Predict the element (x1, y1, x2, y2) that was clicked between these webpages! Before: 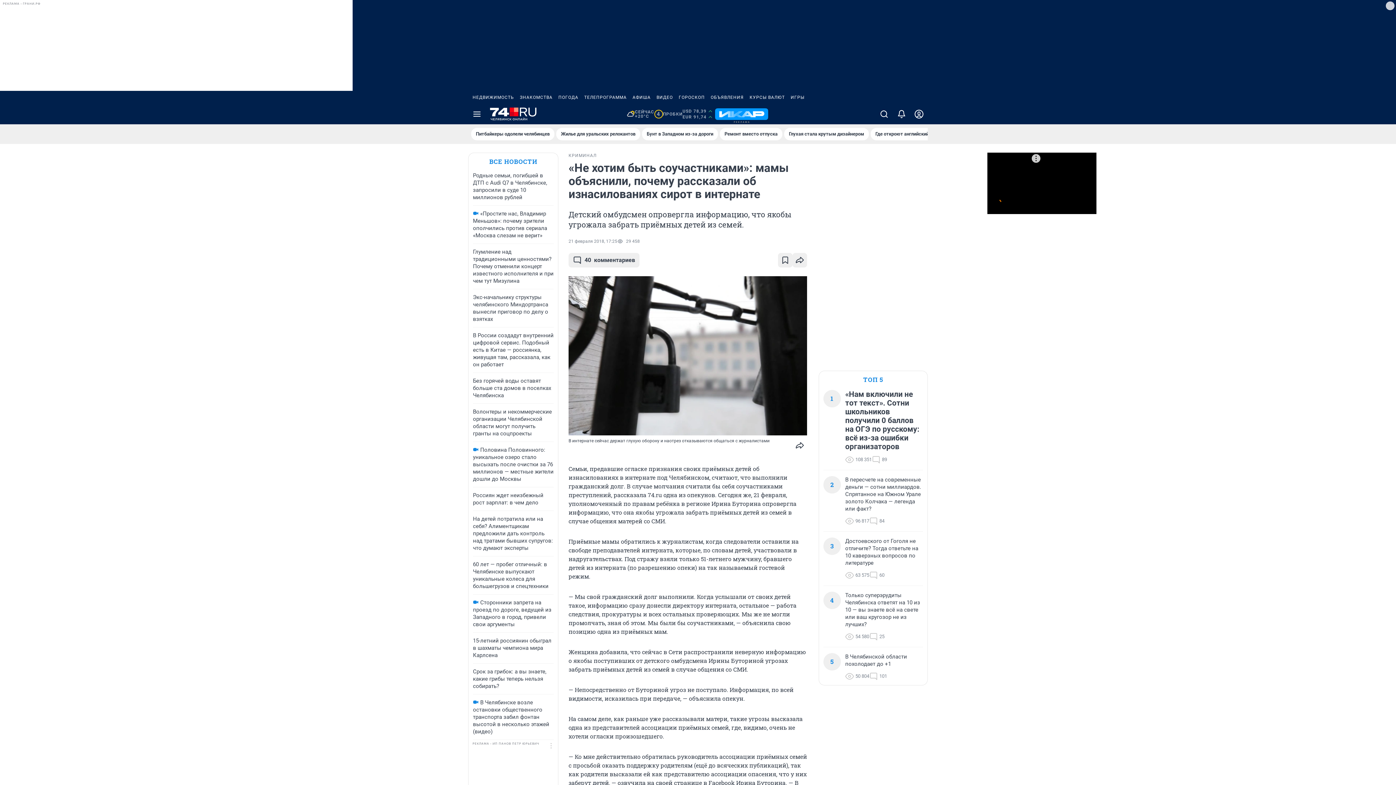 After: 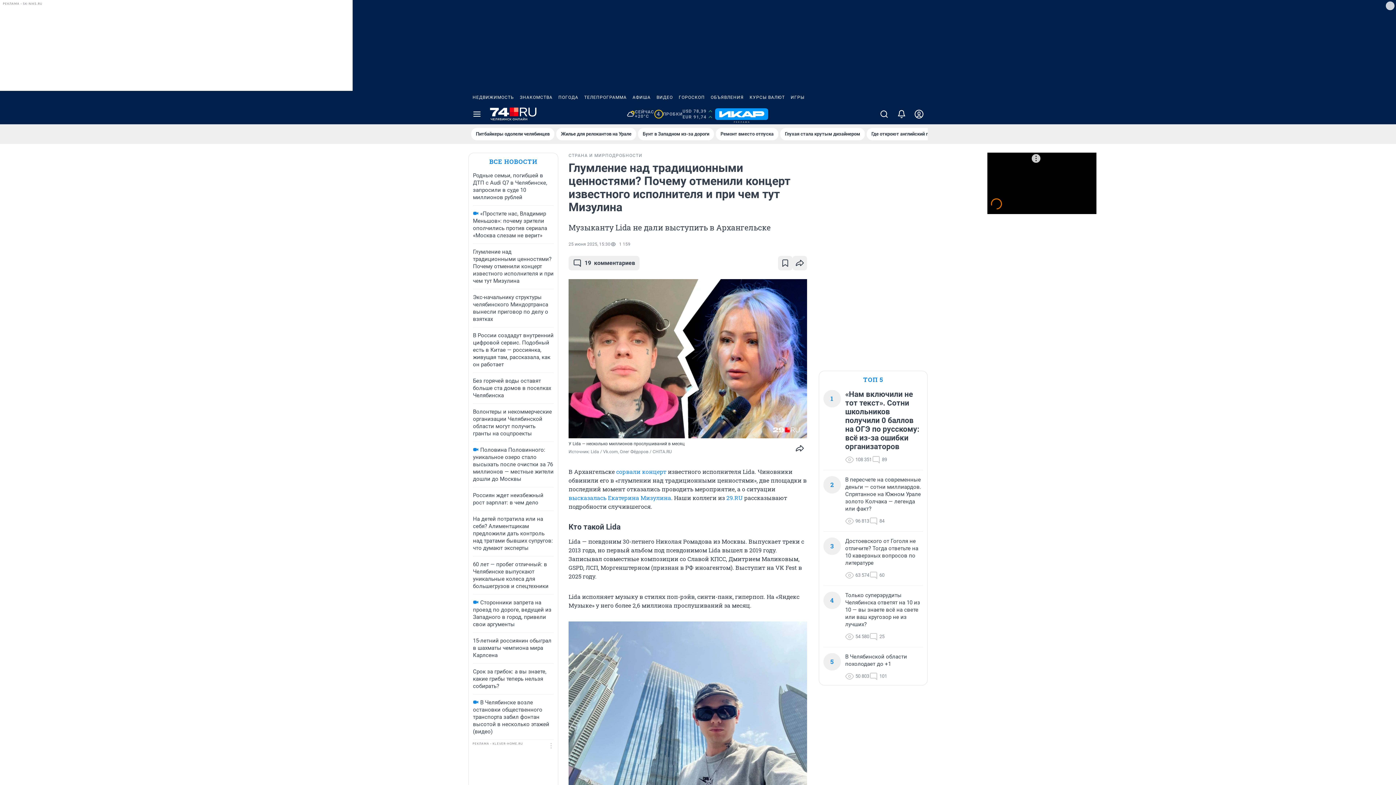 Action: label: Глумление над традиционными ценностями? Почему отменили концерт известного исполнителя и при чем тут Мизулина bbox: (473, 248, 553, 284)